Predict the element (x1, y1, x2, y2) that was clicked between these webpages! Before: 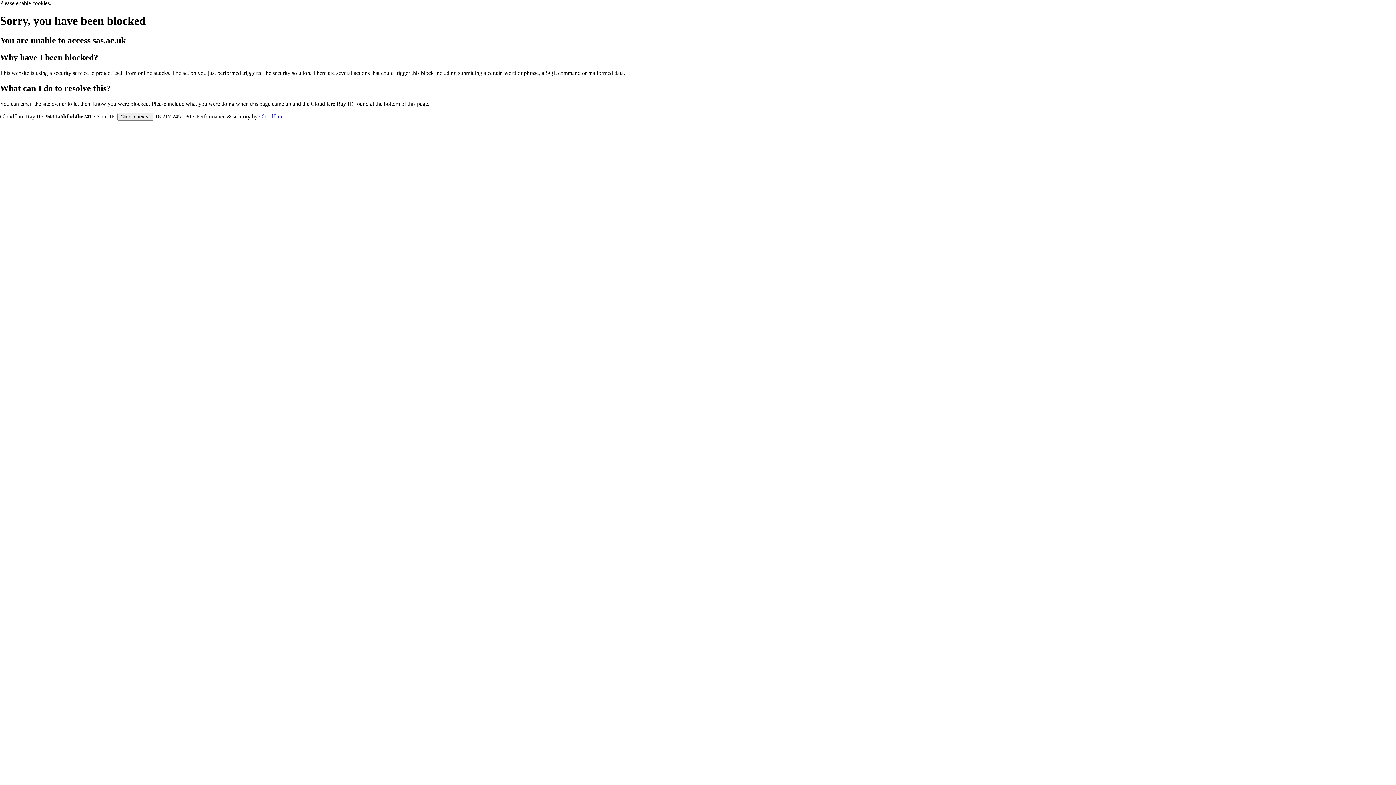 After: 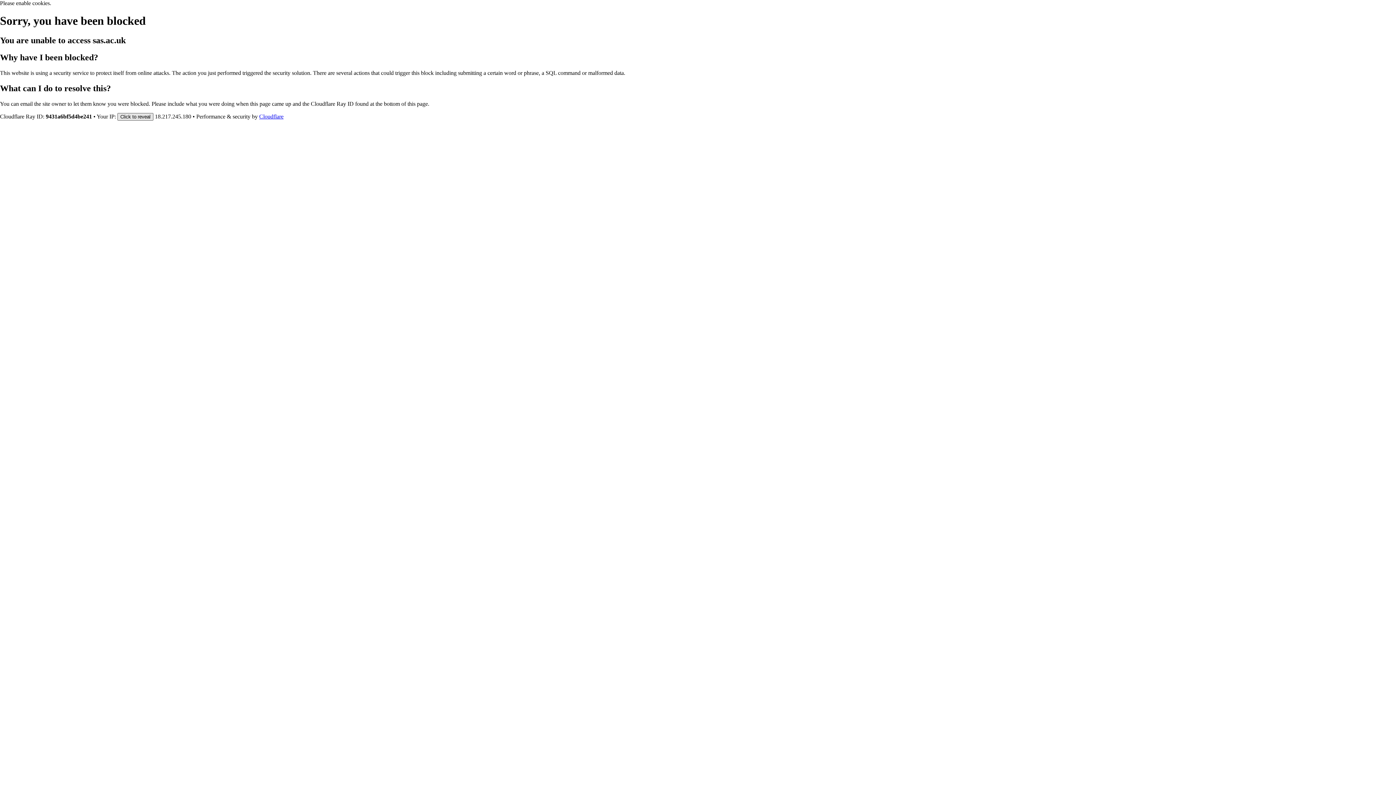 Action: bbox: (117, 112, 153, 120) label: Click to reveal